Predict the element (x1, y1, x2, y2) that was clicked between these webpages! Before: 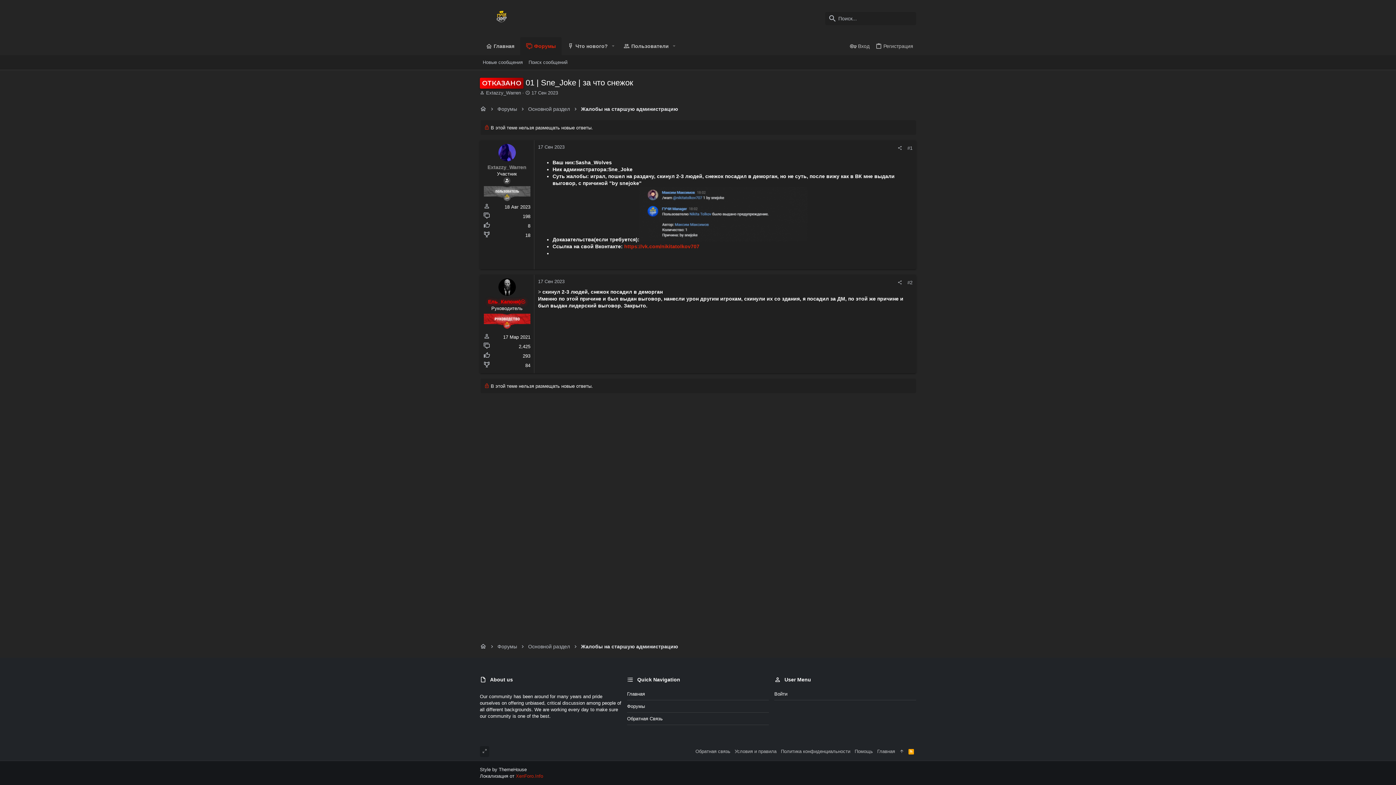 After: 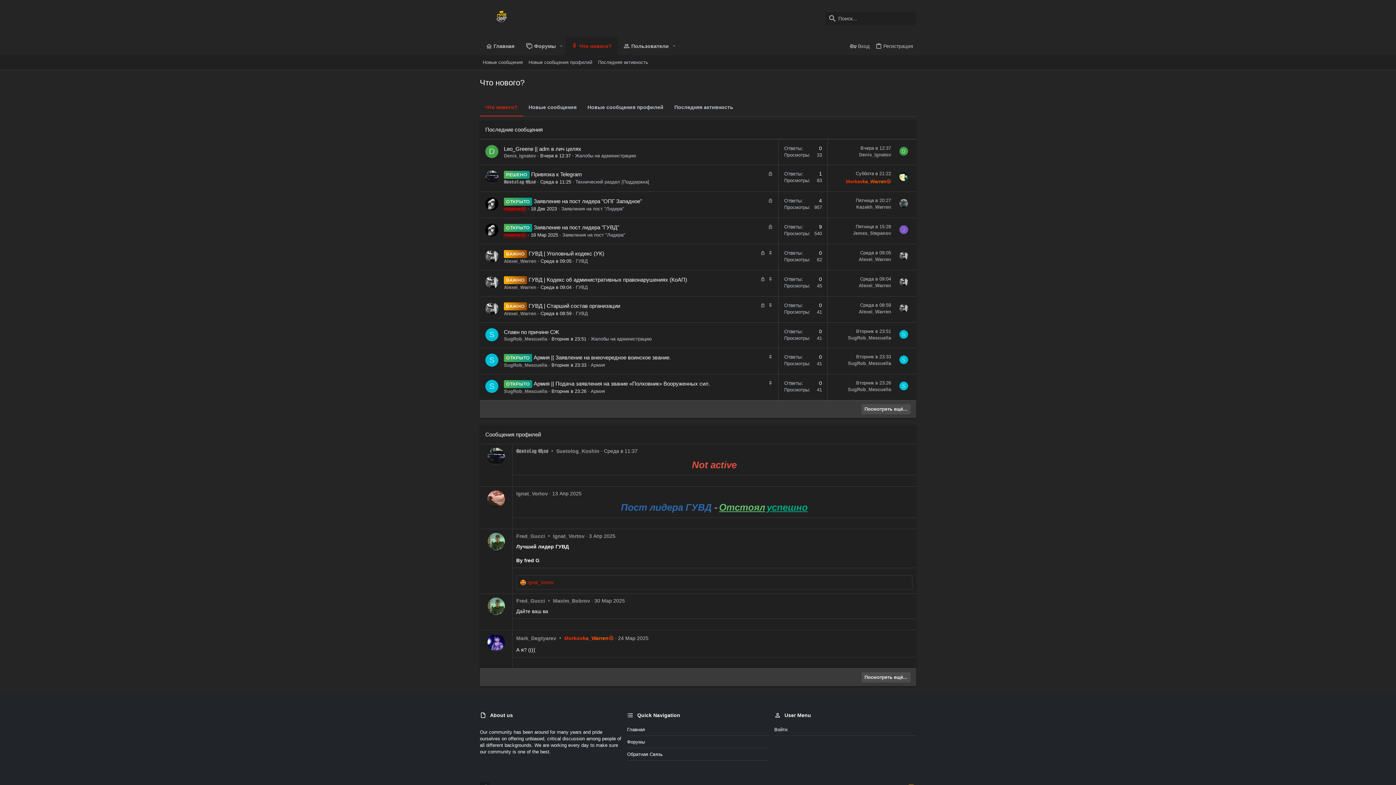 Action: label: Что нового? bbox: (561, 37, 608, 55)